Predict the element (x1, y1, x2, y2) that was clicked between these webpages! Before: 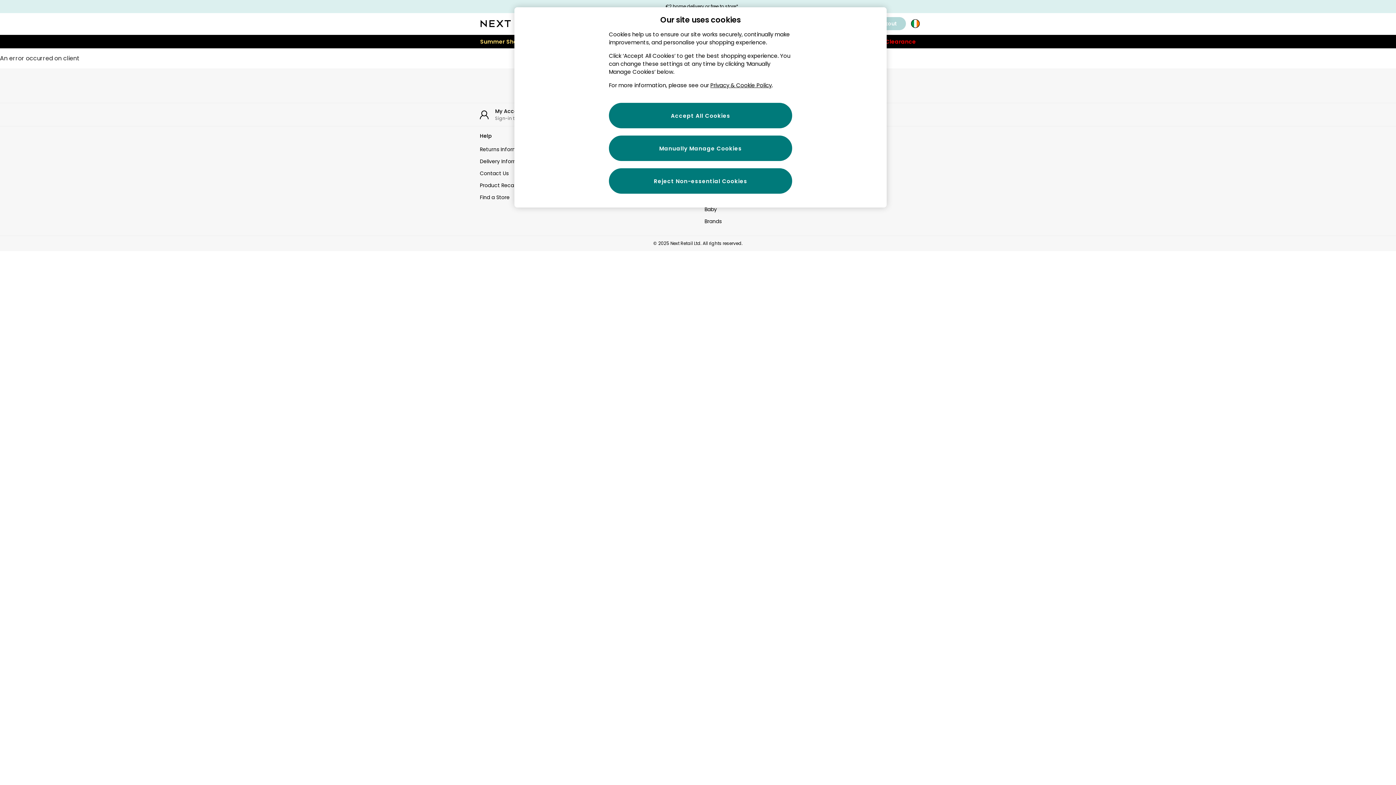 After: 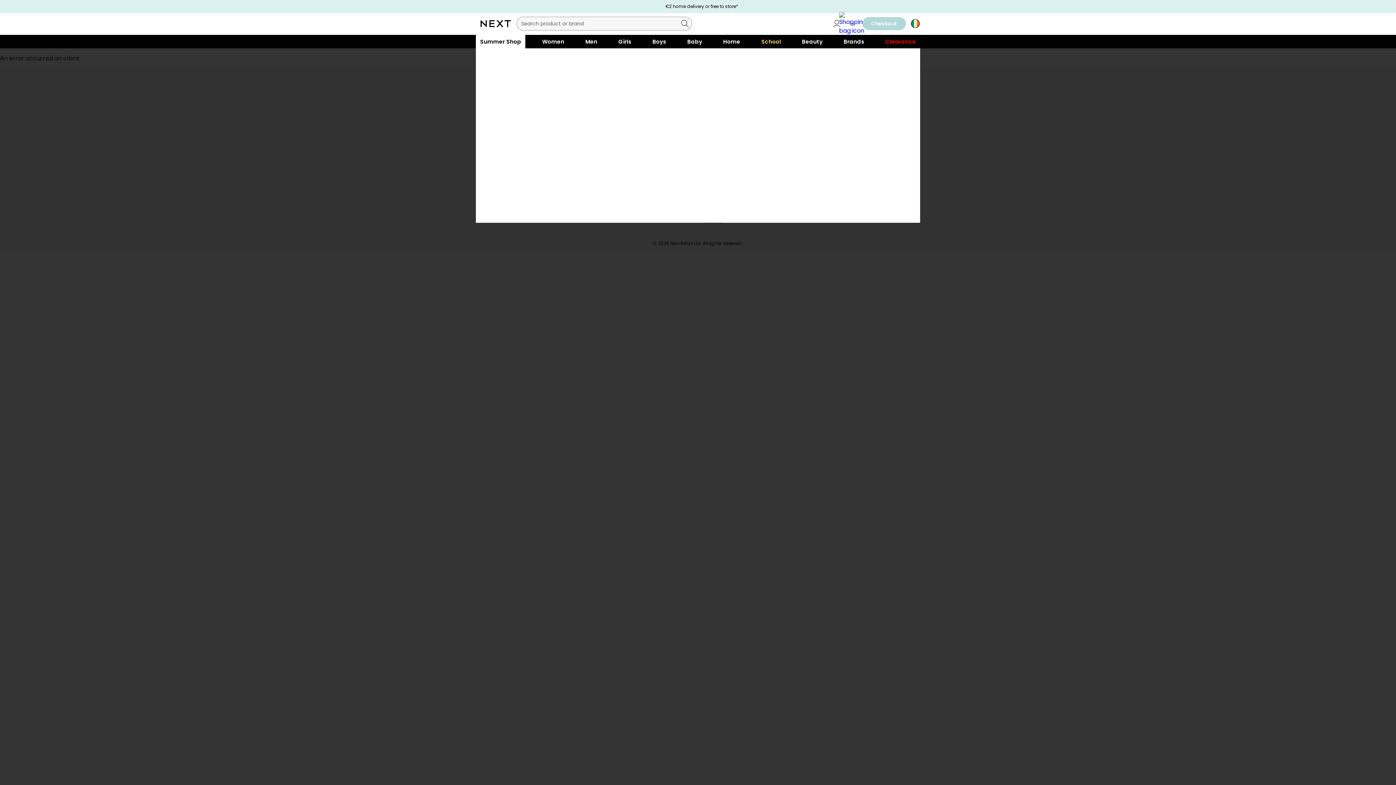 Action: label: Summer Shop bbox: (476, 34, 525, 48)